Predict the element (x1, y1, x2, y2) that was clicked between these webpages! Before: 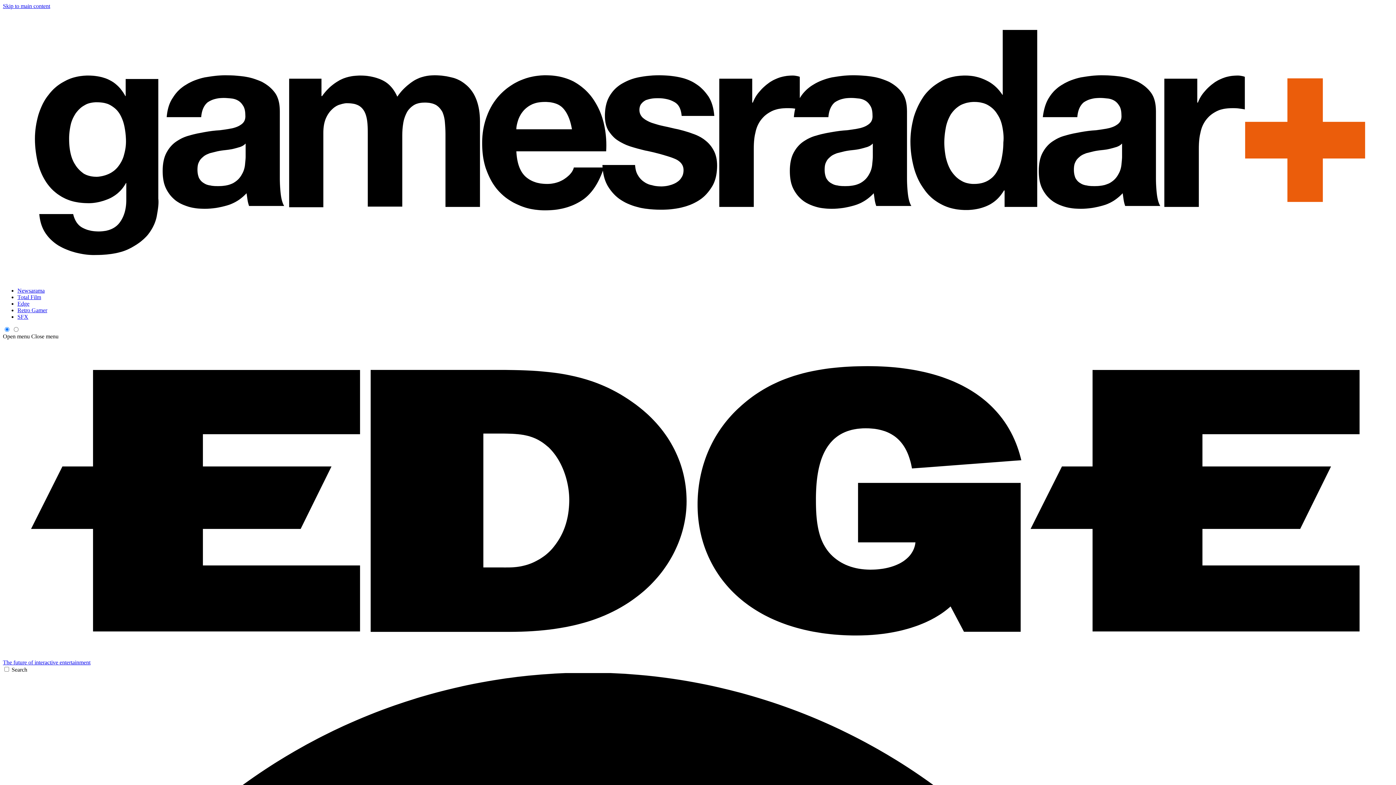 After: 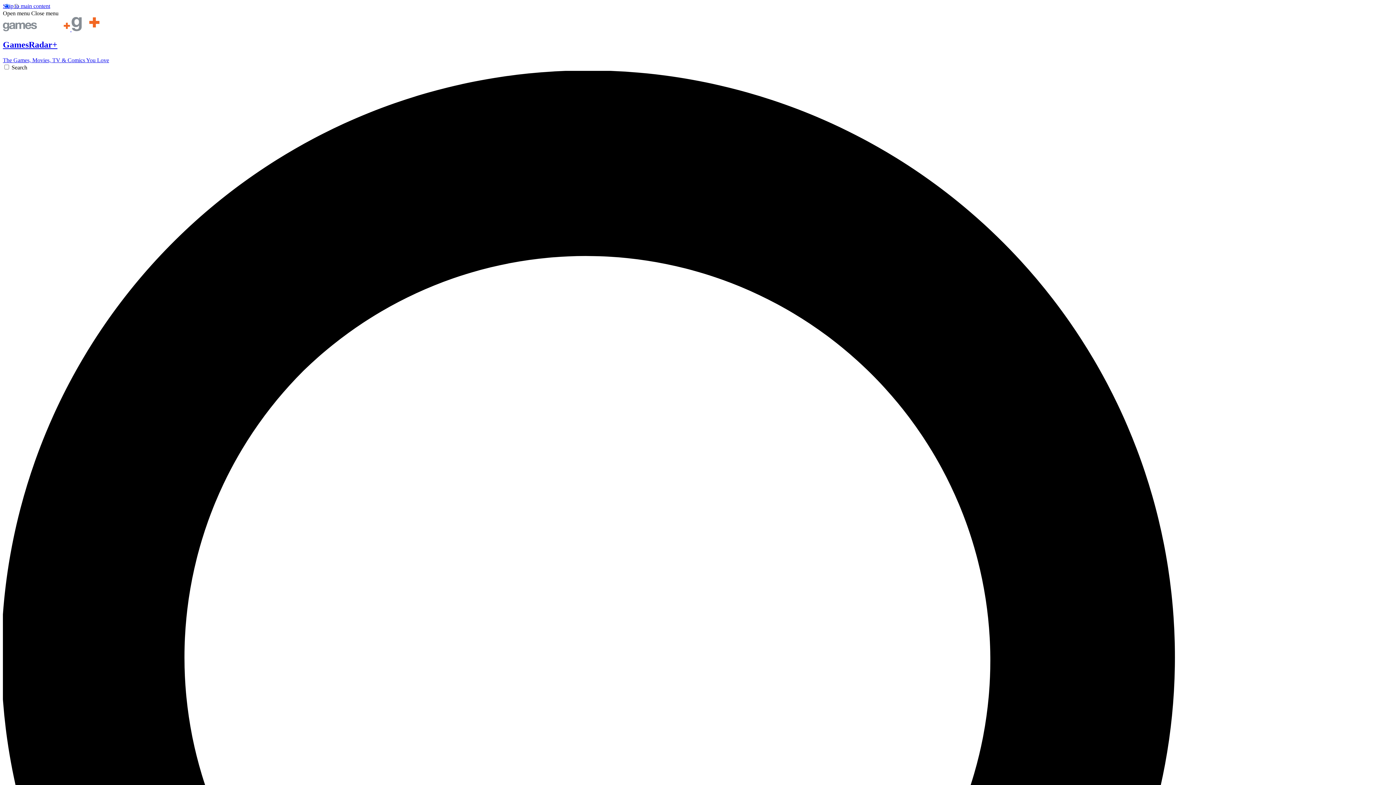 Action: bbox: (2, 275, 1393, 281)